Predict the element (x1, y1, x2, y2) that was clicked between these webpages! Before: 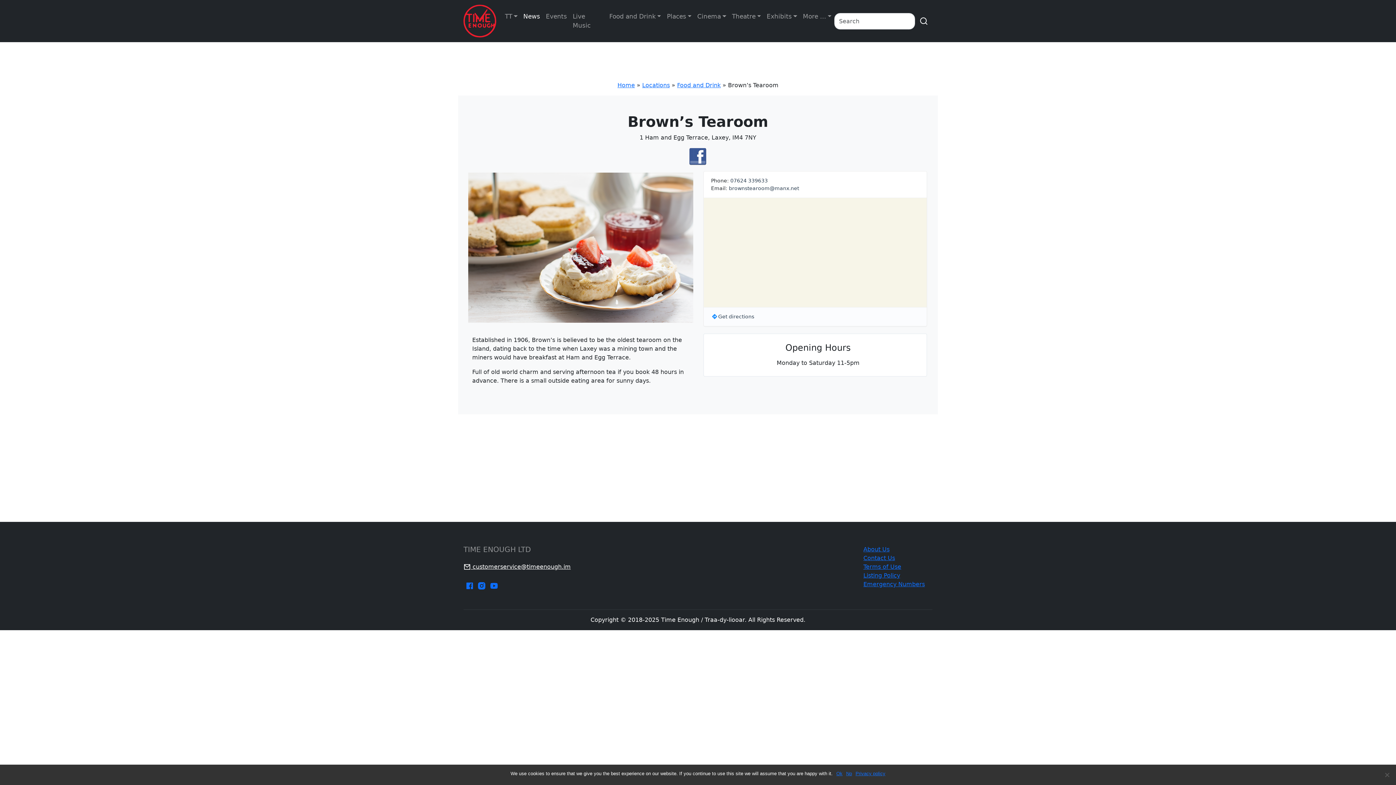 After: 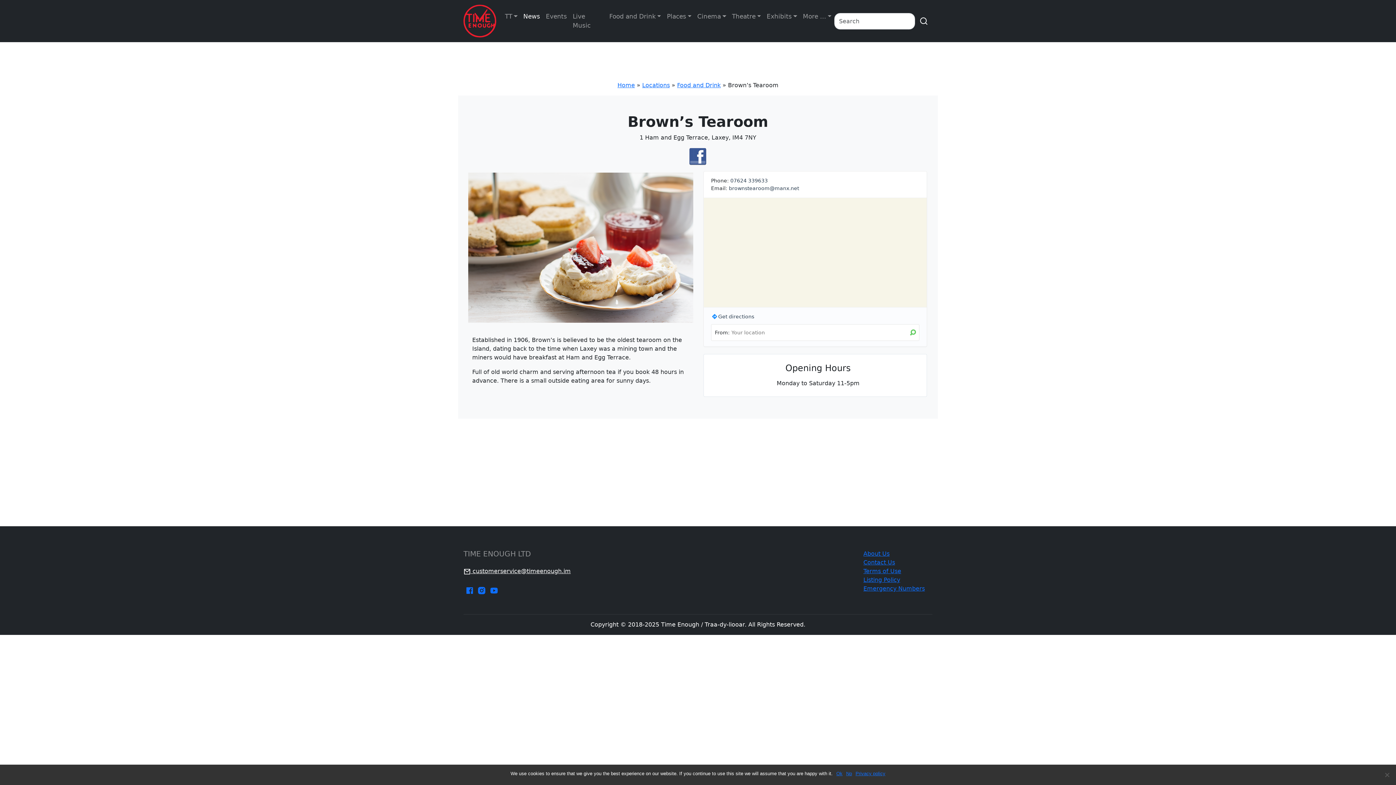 Action: bbox: (718, 313, 754, 319) label: Get directions